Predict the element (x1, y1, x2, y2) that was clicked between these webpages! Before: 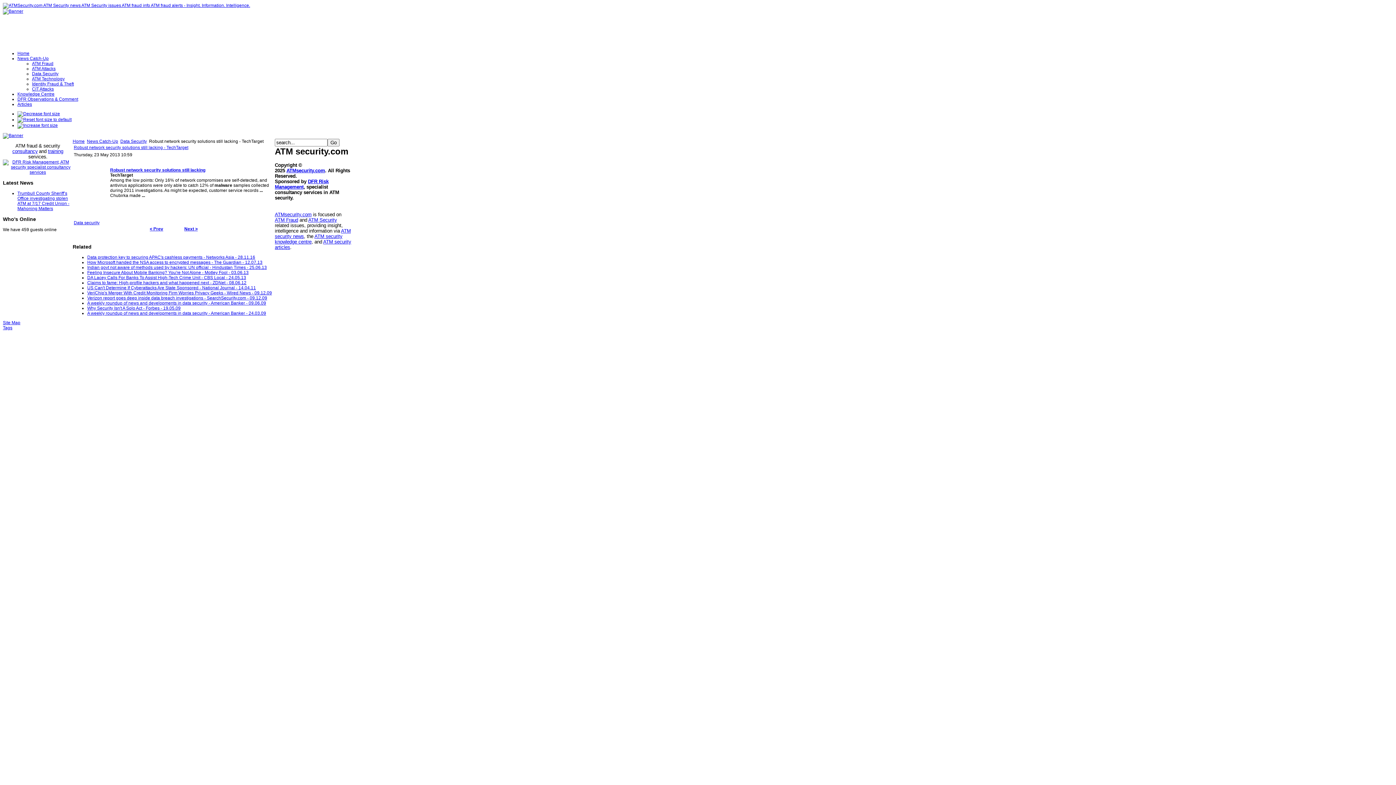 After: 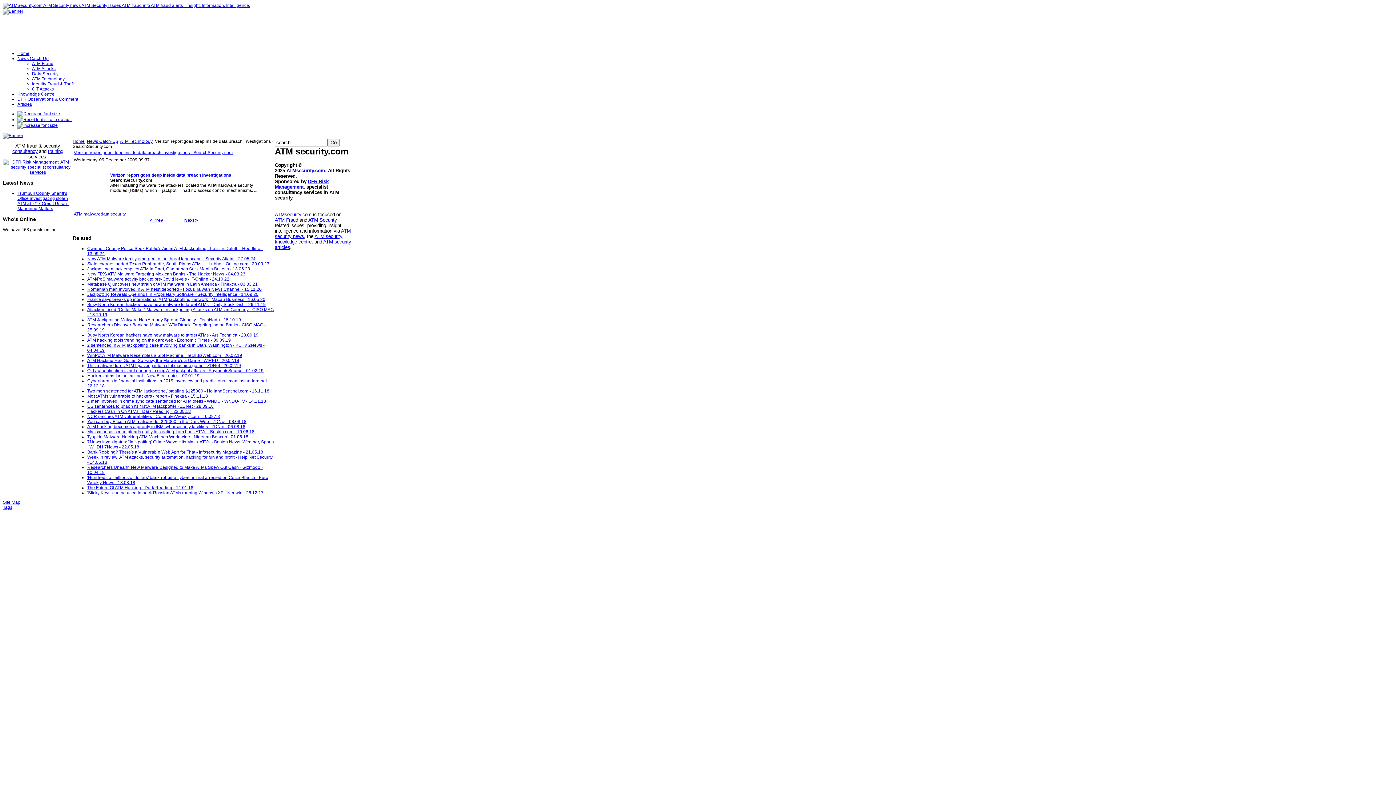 Action: label: Verizon report goes deep inside data breach investigations - SearchSecurity.com - 09.12.09 bbox: (87, 295, 267, 300)